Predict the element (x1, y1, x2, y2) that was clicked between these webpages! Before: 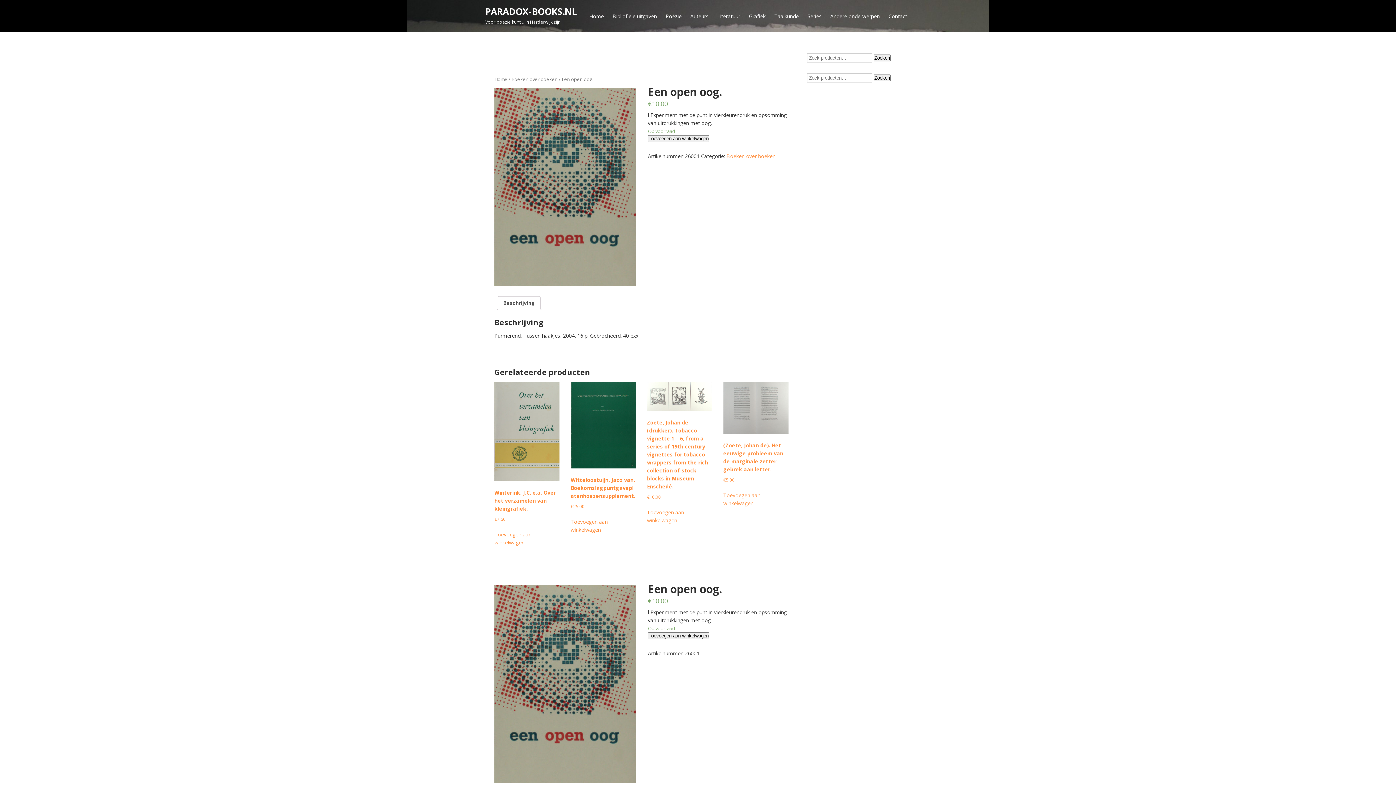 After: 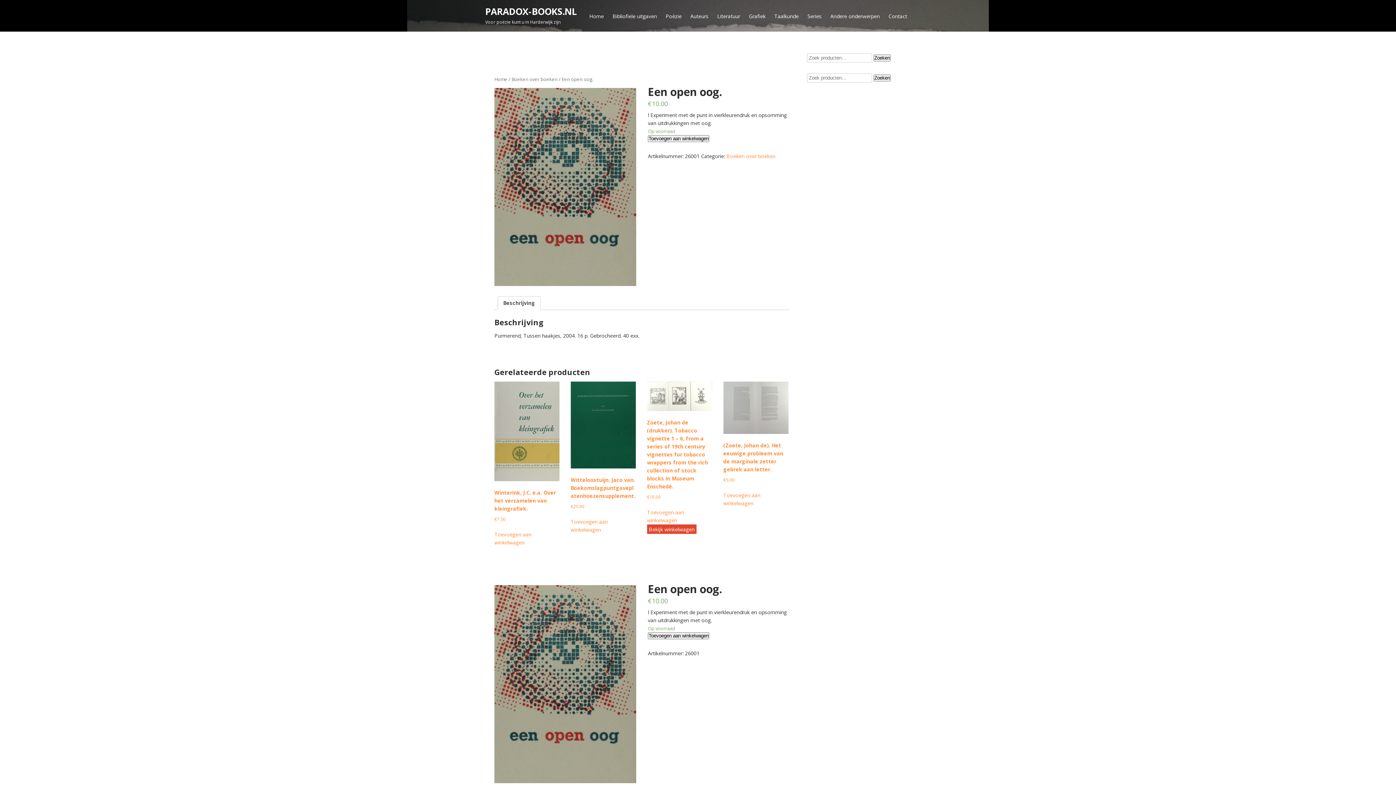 Action: label: Voeg 'Zoete, Johan de (drukker). Tobacco vignette 1 - 6, from a series of 19th century vignettes for tobacco wrappers from the rich collection of stock blocks in Museum Enschedé.' toe aan je winkelwagen bbox: (647, 508, 712, 524)